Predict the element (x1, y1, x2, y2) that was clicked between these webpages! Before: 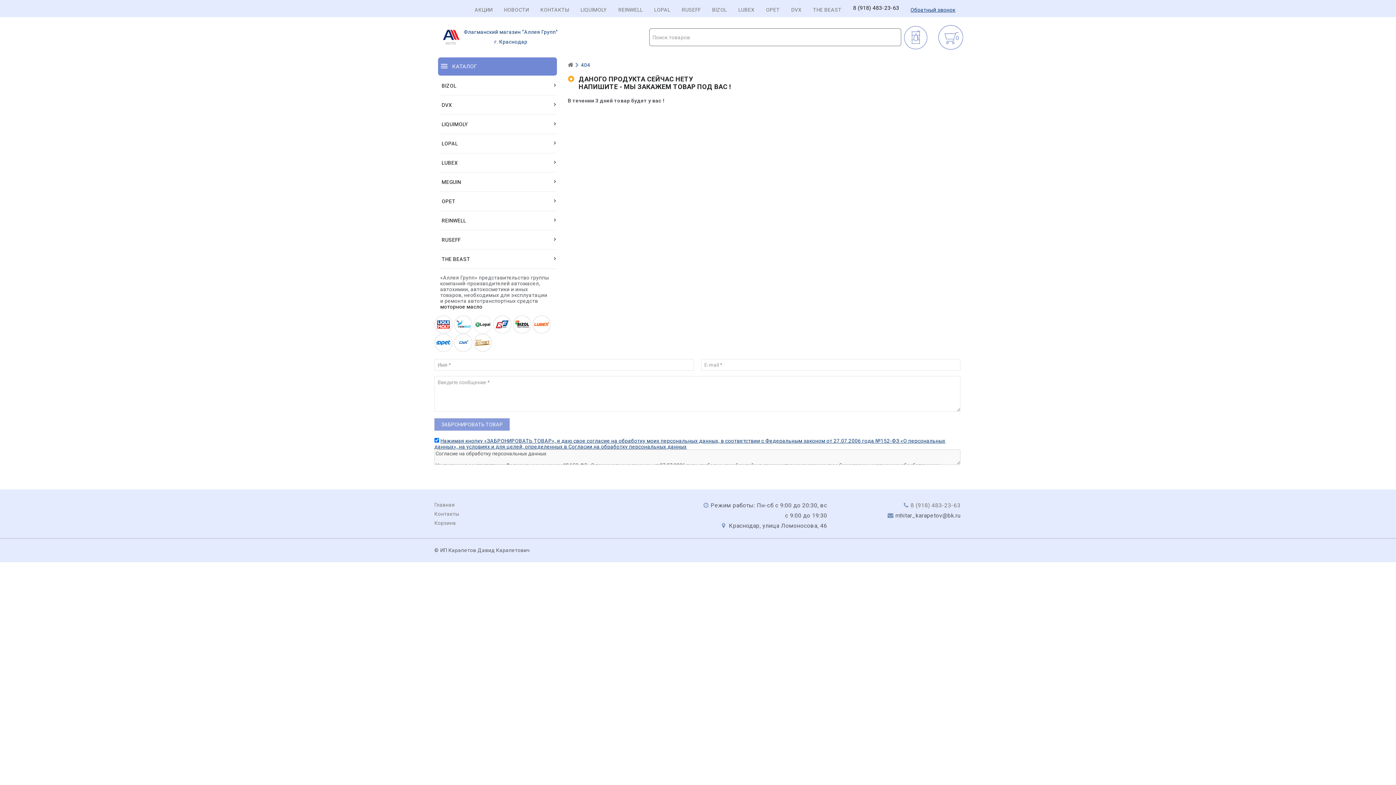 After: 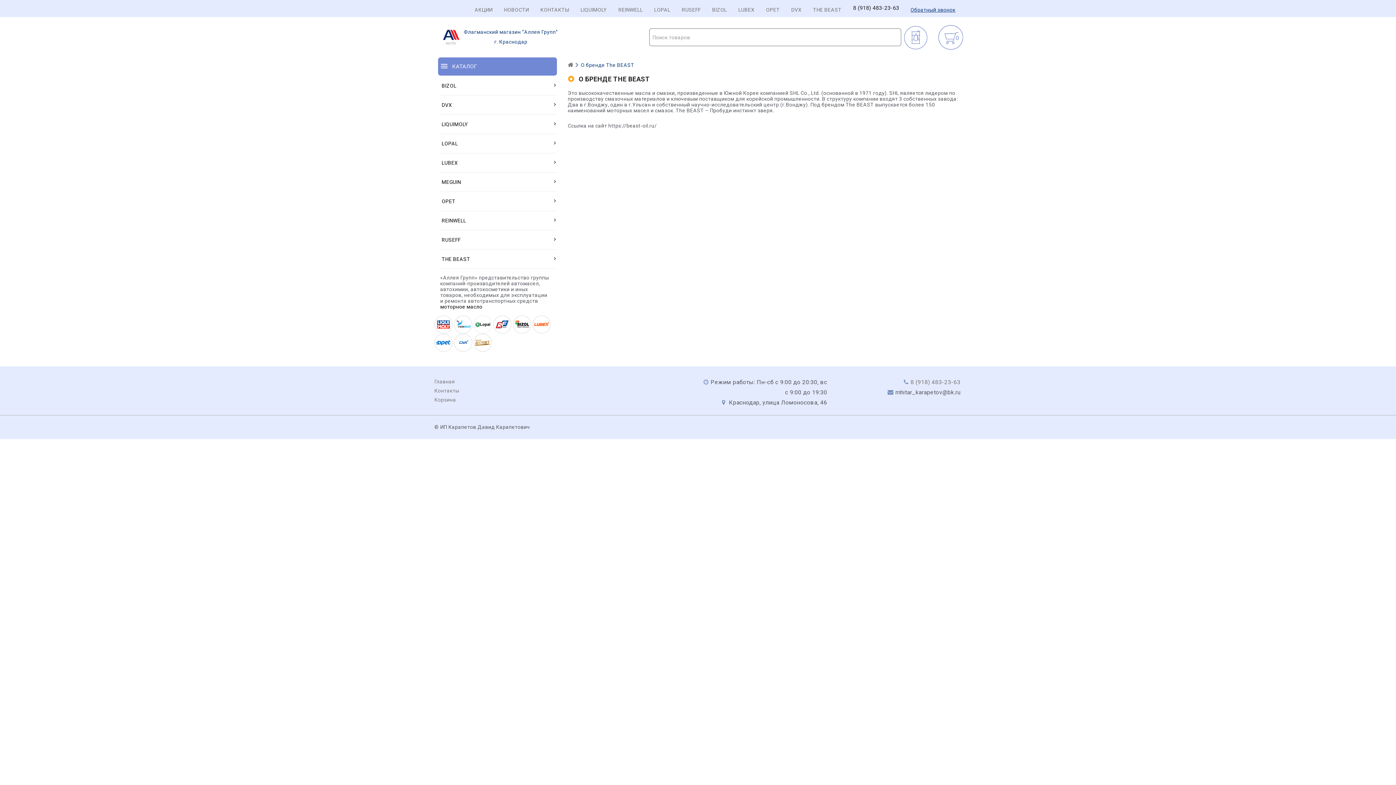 Action: bbox: (813, 6, 841, 12) label: THE BEAST